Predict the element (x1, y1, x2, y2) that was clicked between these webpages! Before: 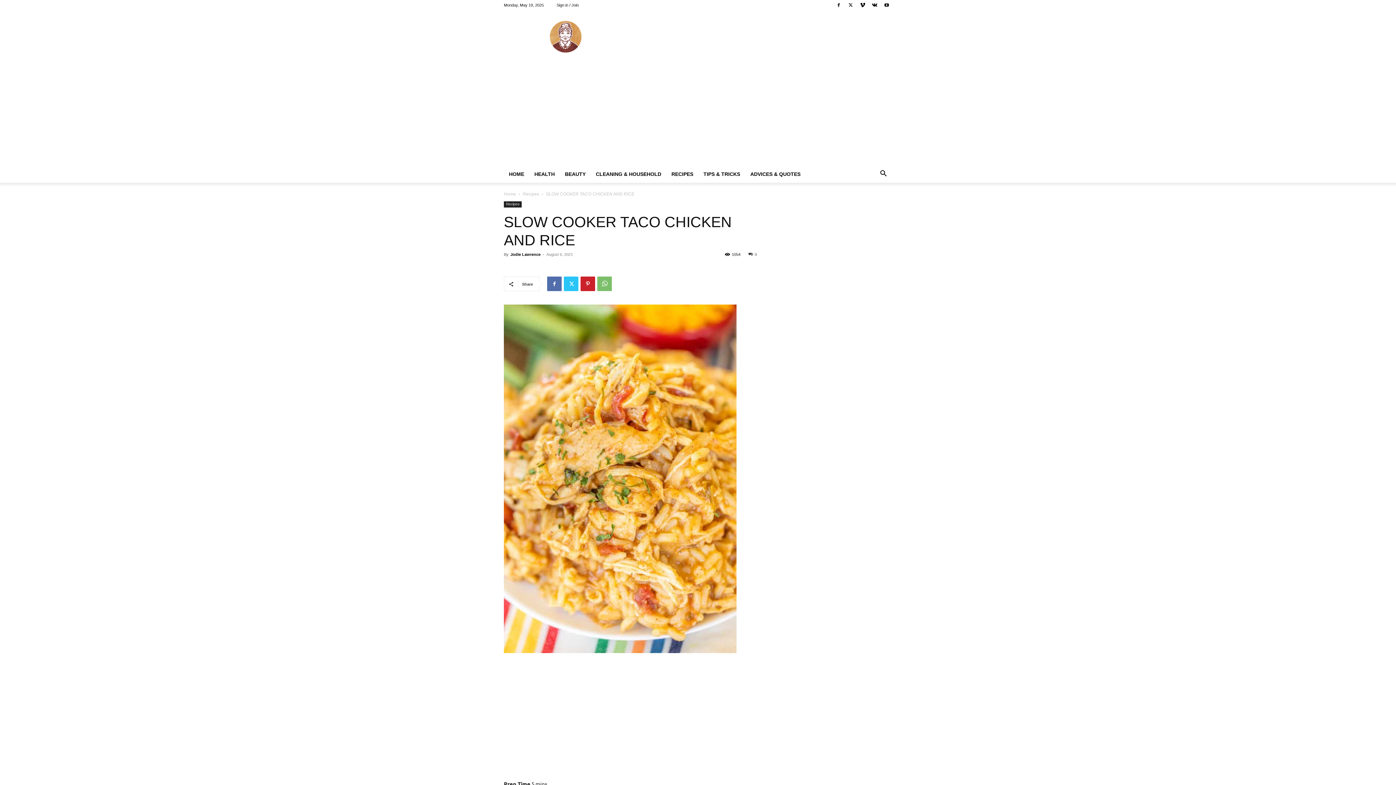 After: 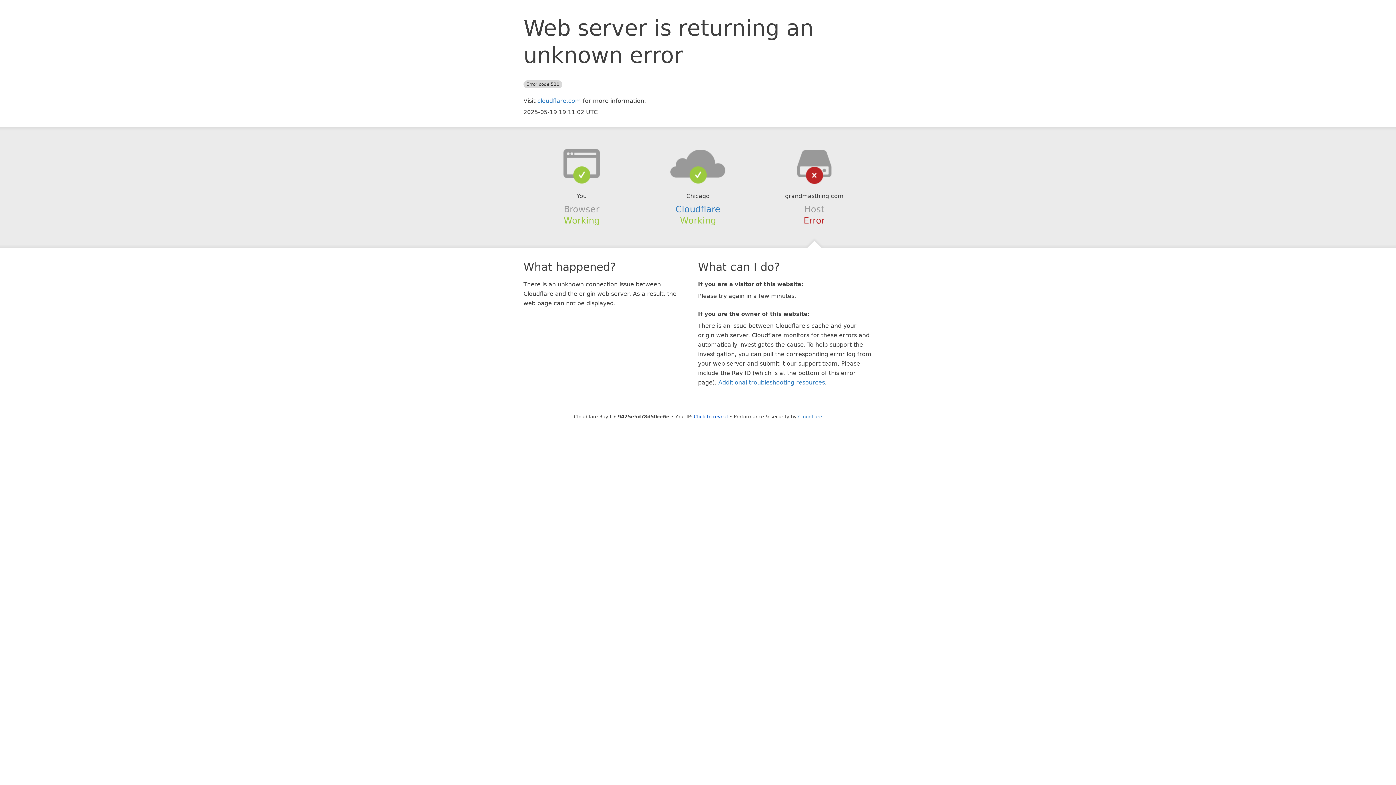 Action: label: RECIPES bbox: (666, 165, 698, 182)